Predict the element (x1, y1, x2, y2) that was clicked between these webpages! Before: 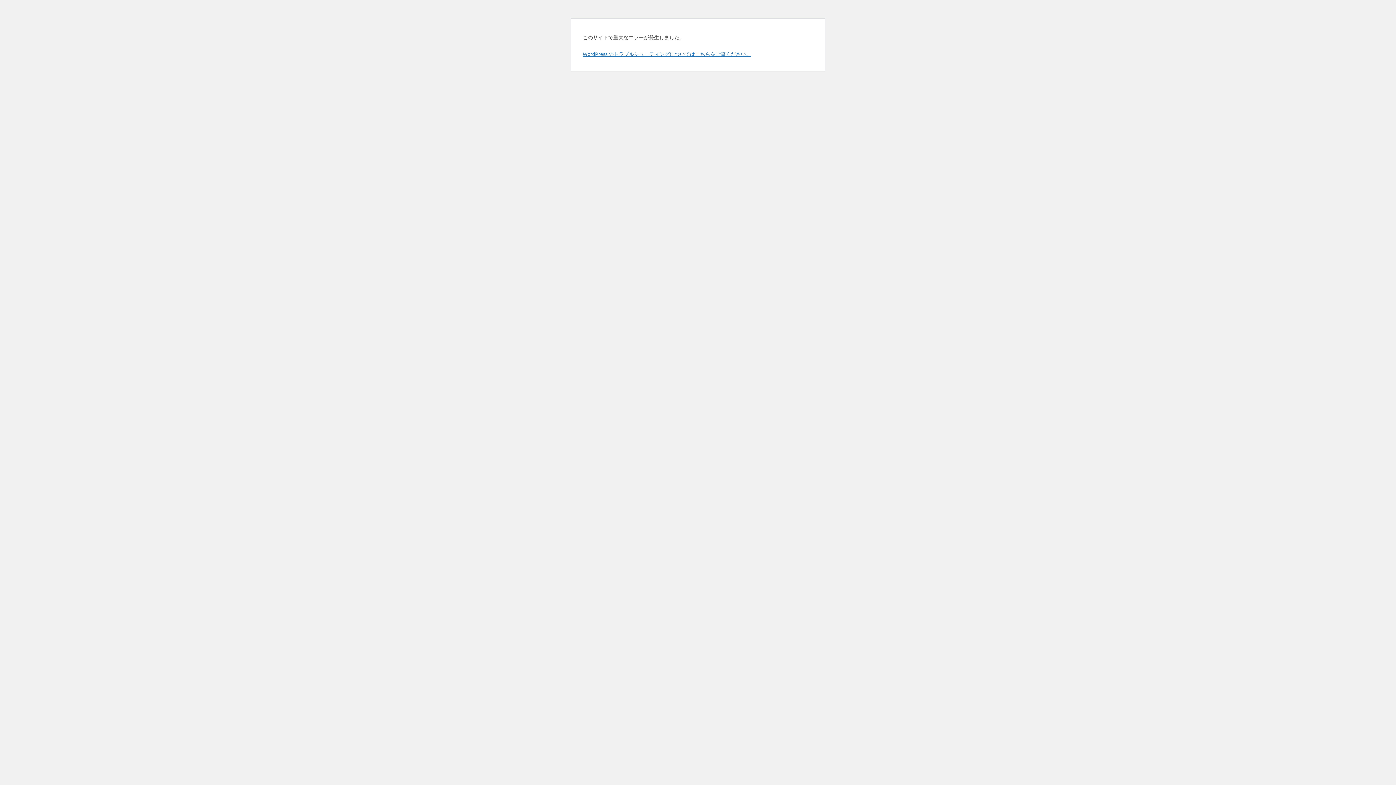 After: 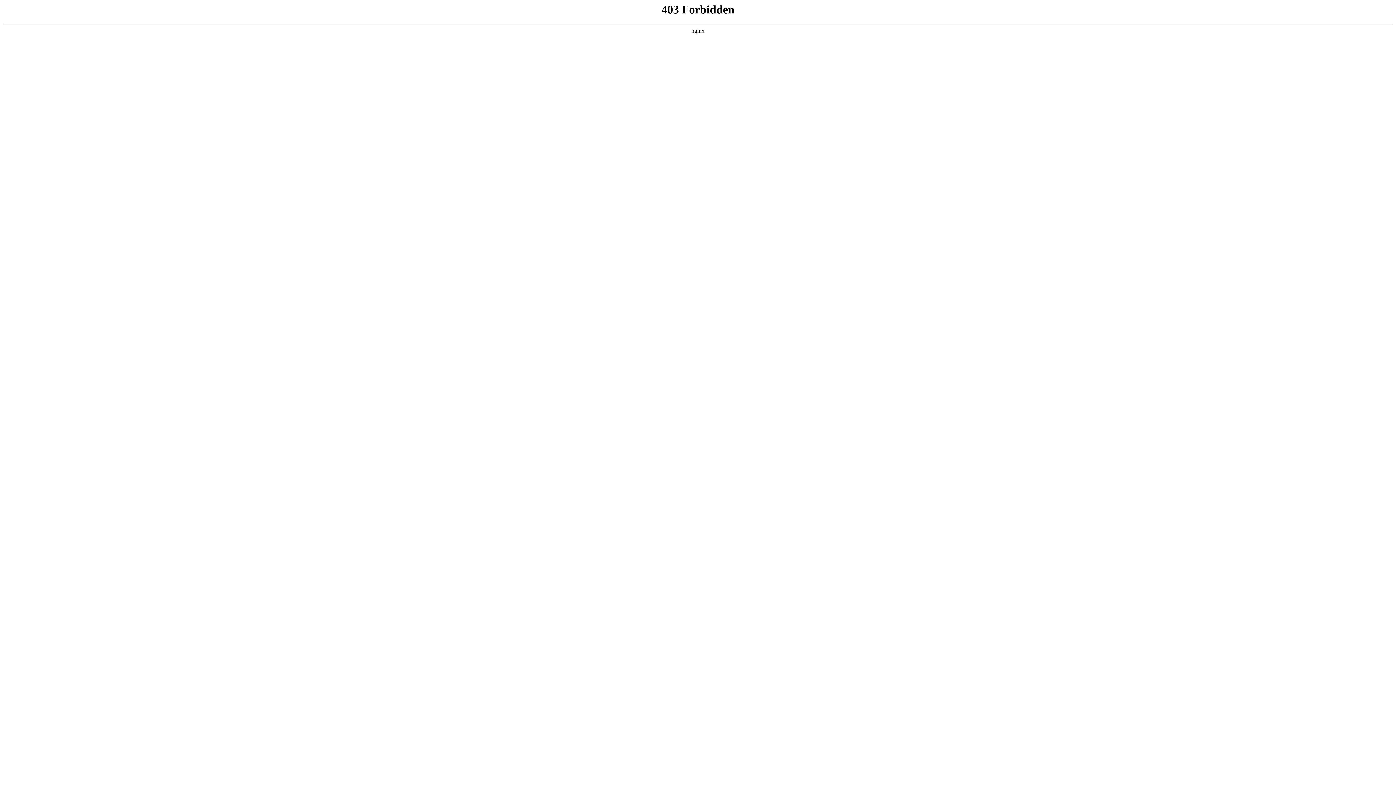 Action: bbox: (582, 50, 751, 57) label: WordPress のトラブルシューティングについてはこちらをご覧ください。